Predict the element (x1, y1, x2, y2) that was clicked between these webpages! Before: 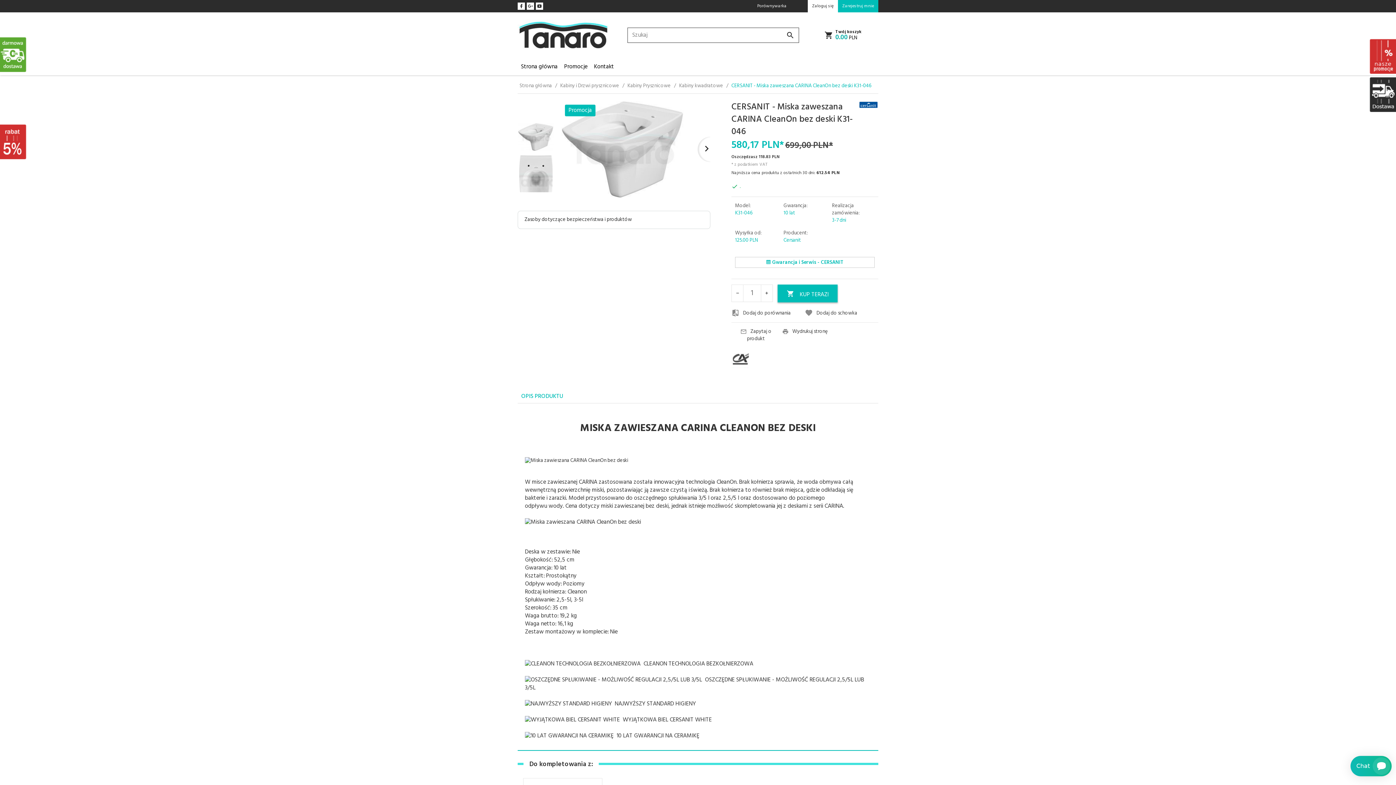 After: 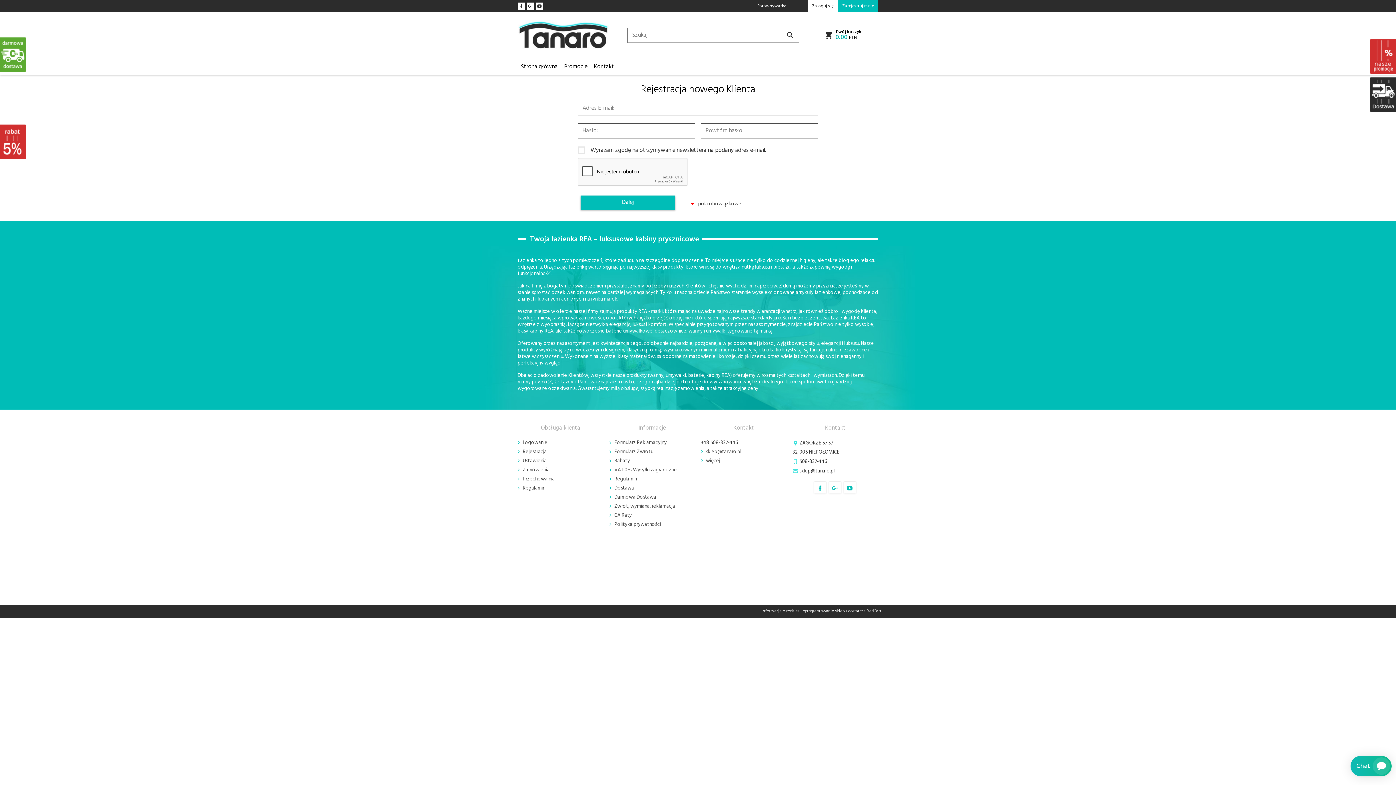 Action: label: Zarejestruj mnie bbox: (838, 0, 878, 12)